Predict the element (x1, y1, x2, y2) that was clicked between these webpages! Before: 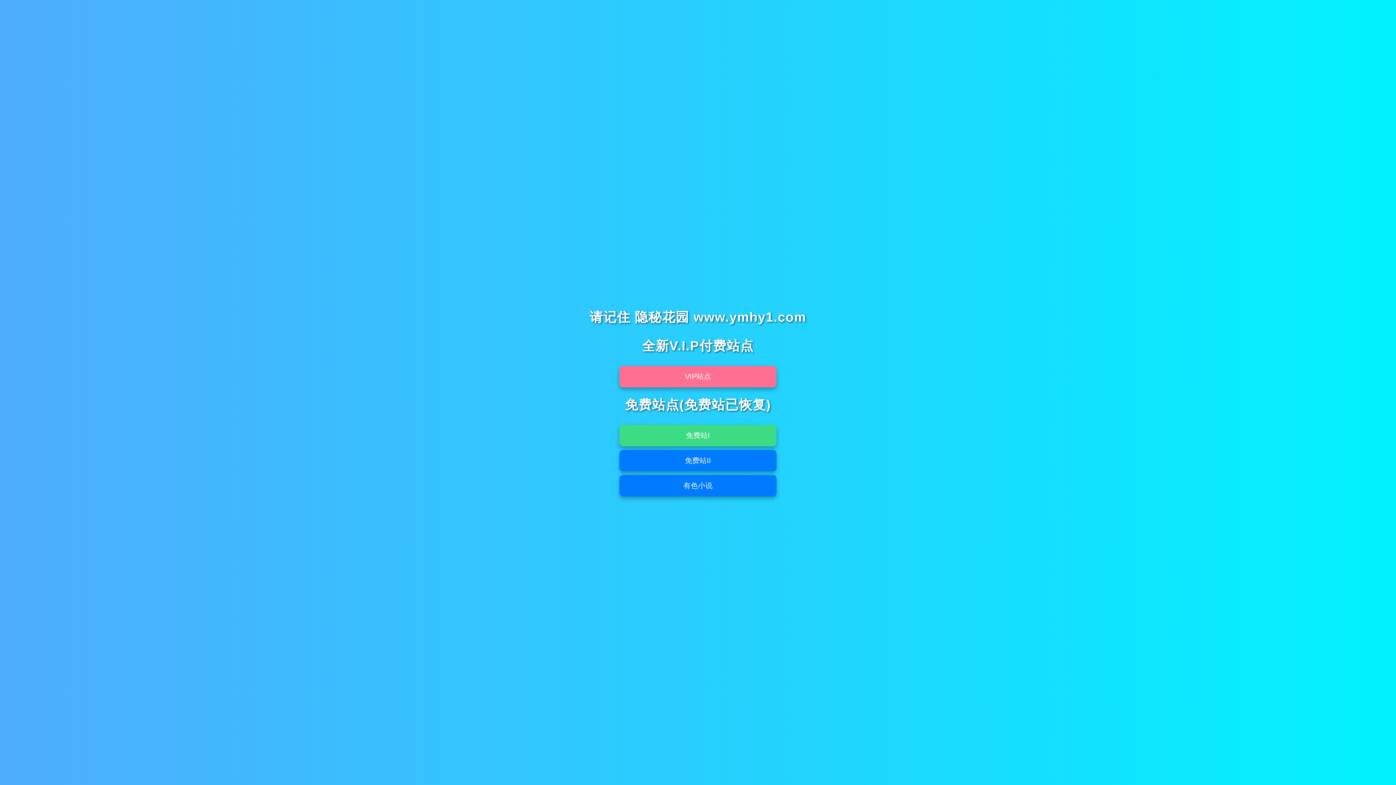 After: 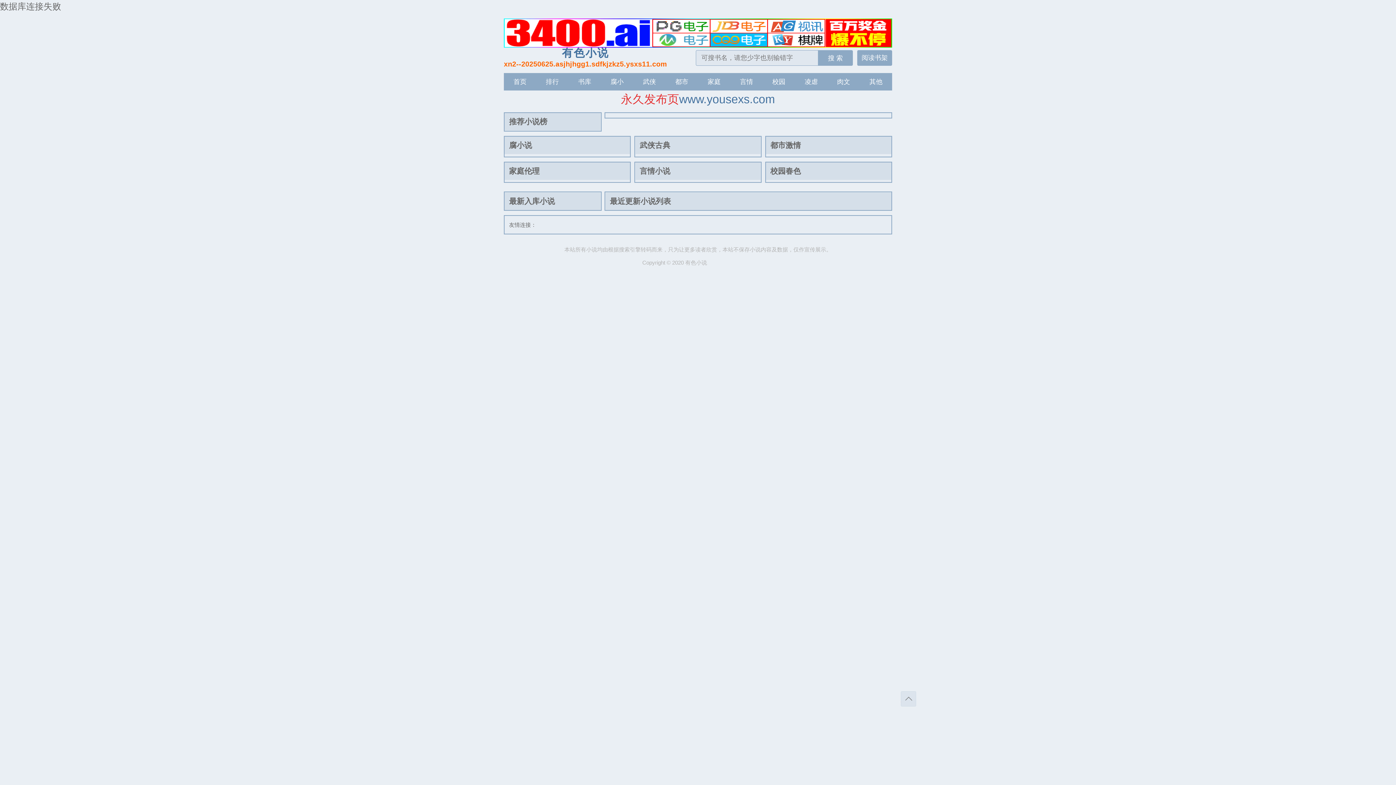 Action: bbox: (619, 475, 776, 496) label: 有色小说